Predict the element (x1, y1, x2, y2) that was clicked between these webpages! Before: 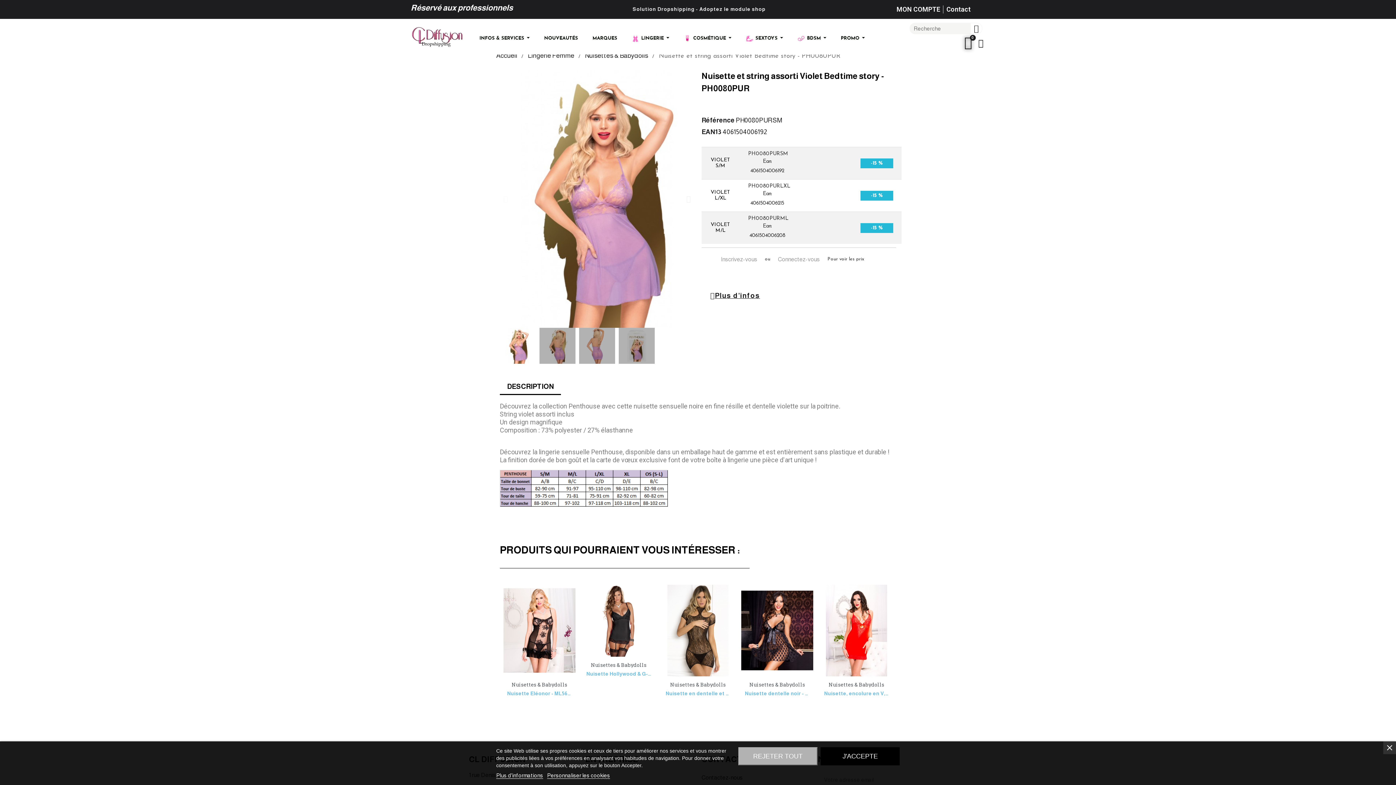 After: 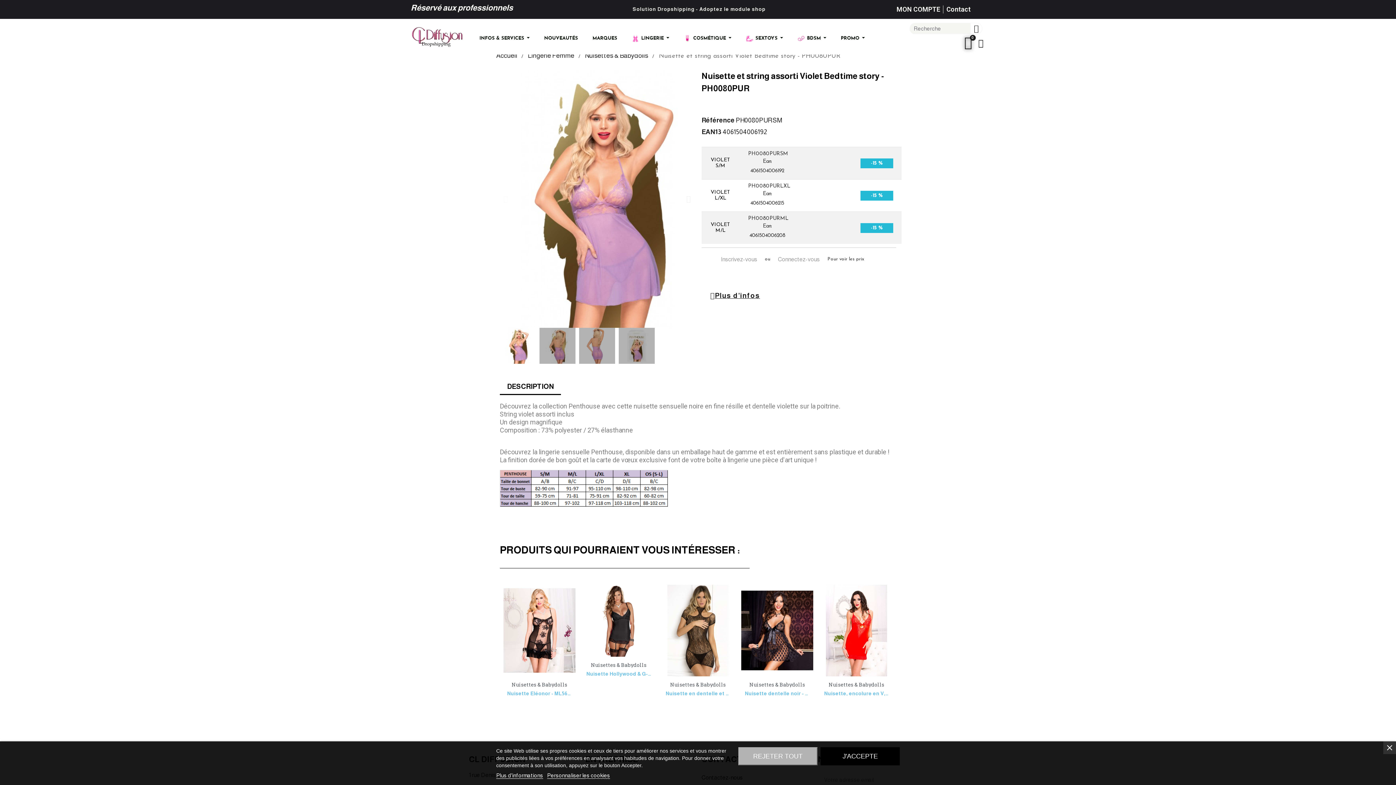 Action: bbox: (500, 378, 561, 395) label: DESCRIPTION